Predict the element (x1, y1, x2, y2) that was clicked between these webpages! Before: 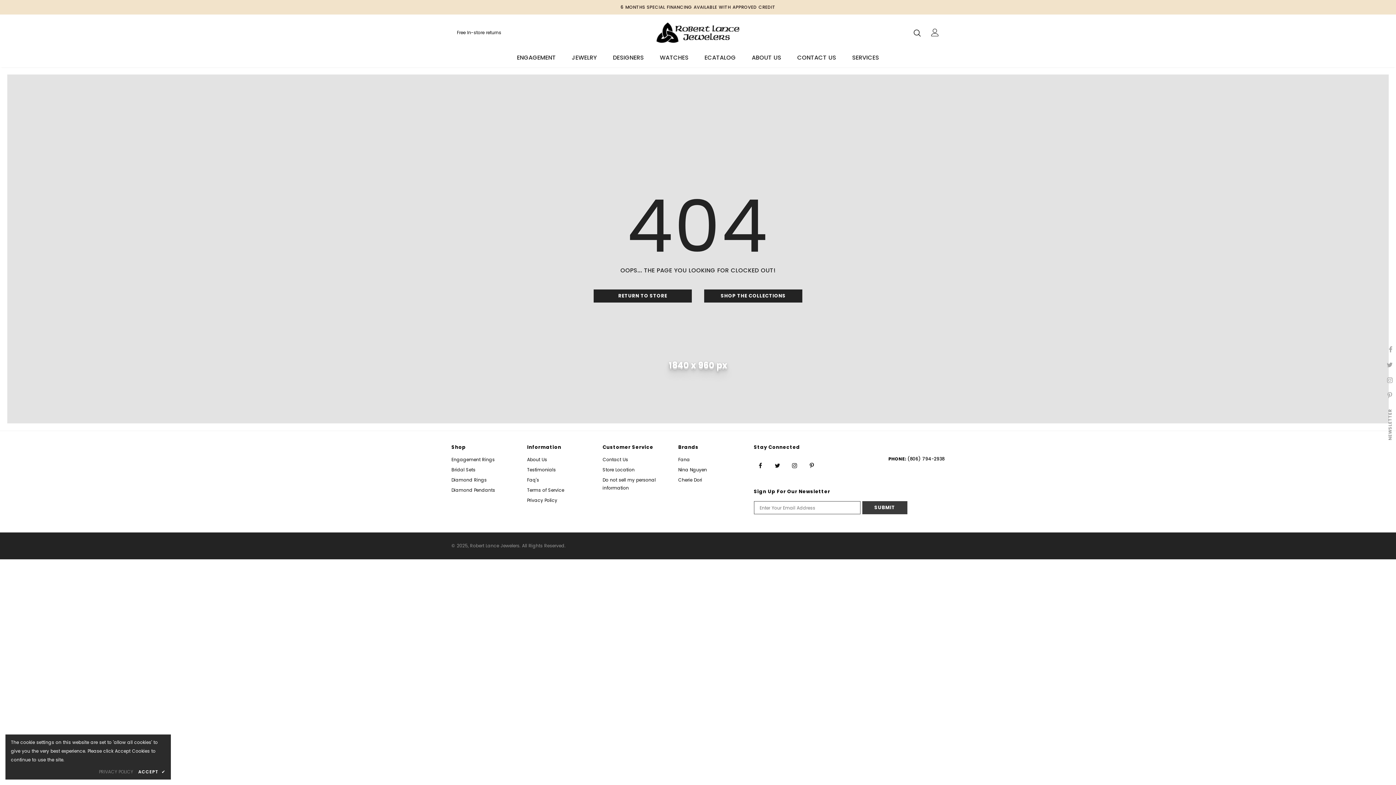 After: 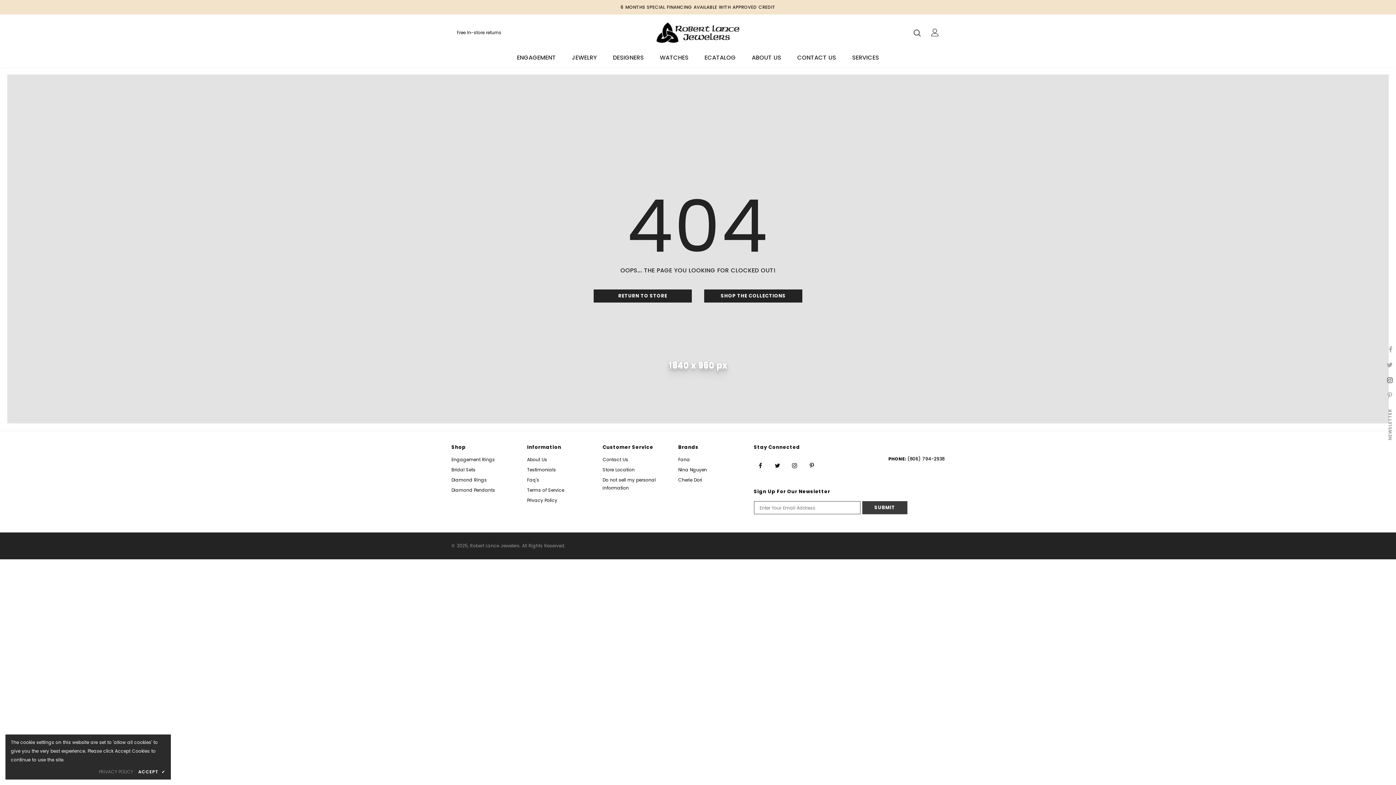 Action: bbox: (1383, 373, 1396, 386)